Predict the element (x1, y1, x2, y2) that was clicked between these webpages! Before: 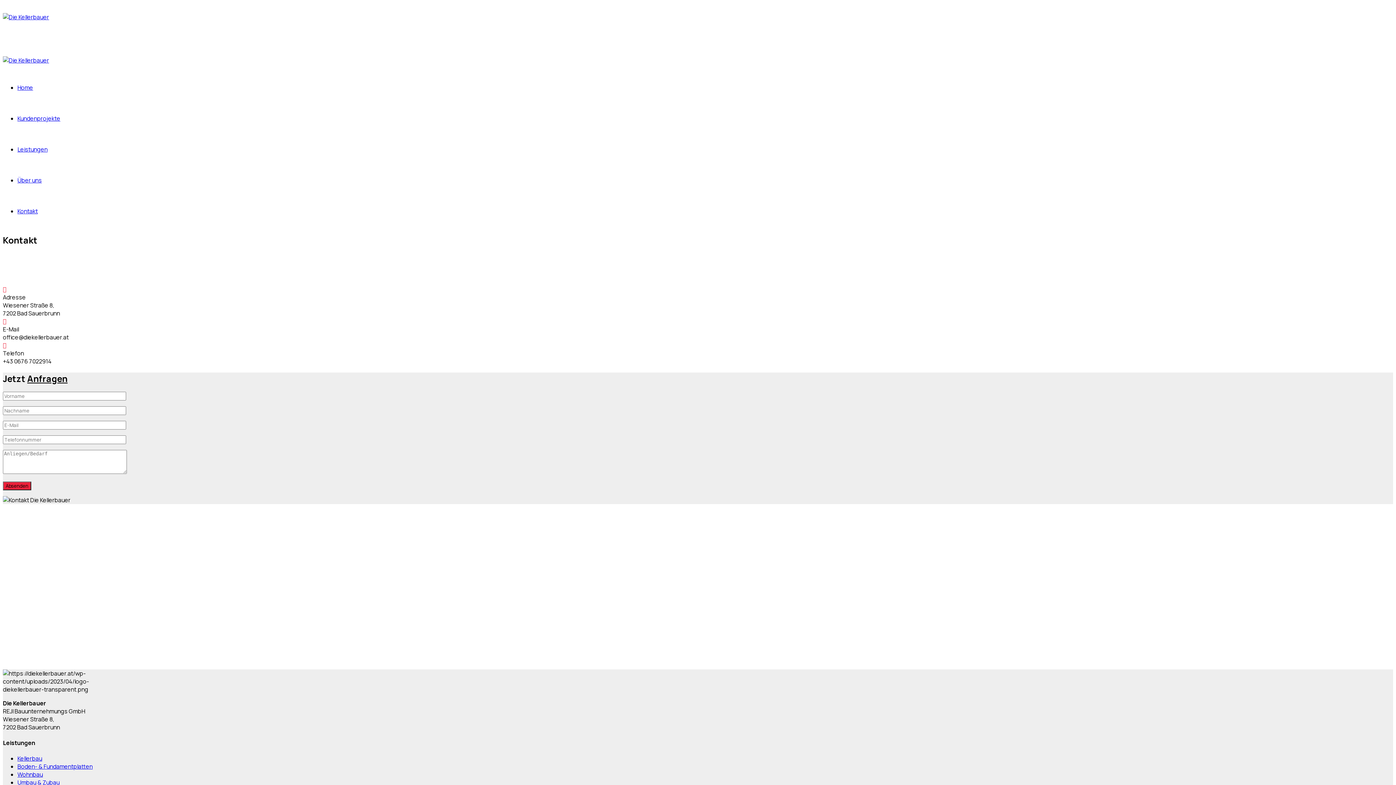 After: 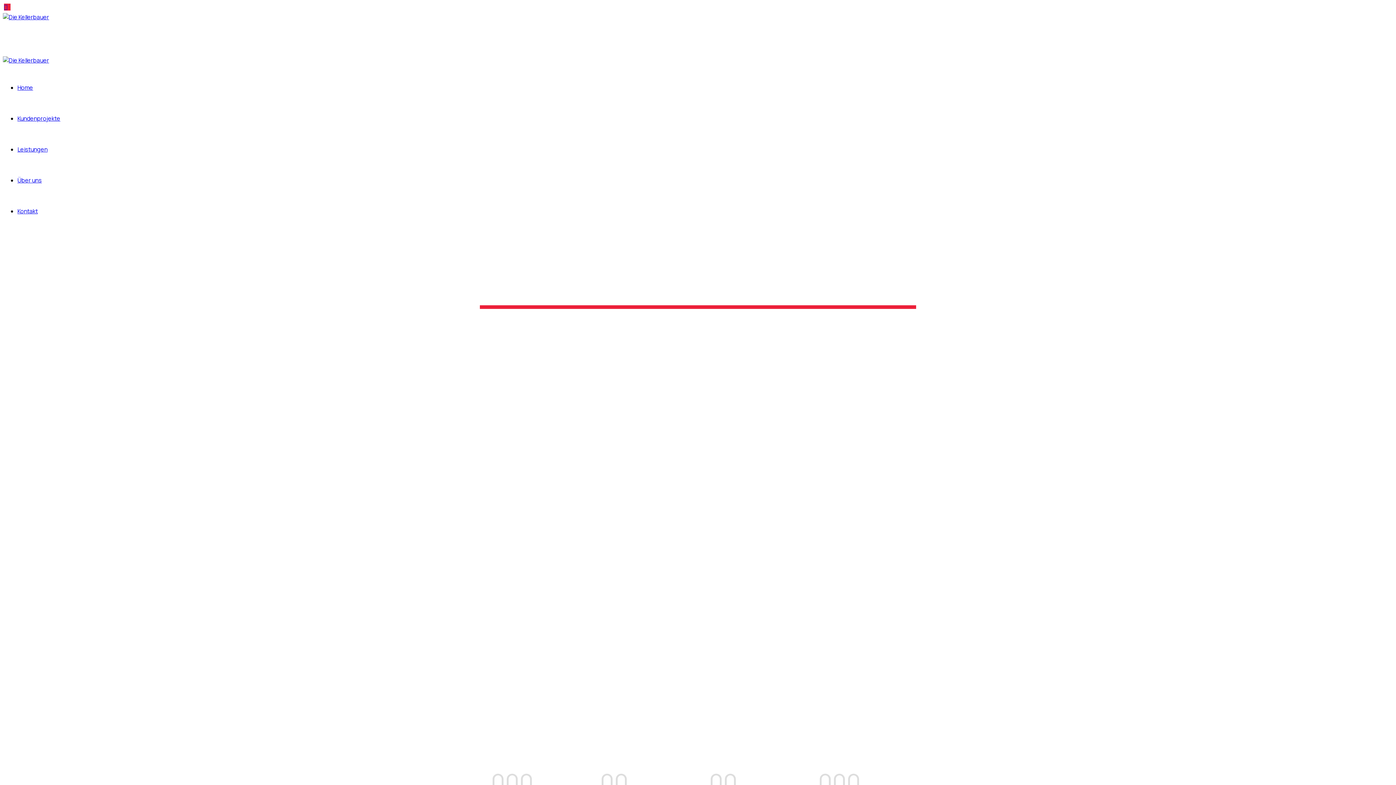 Action: bbox: (2, 56, 49, 64)